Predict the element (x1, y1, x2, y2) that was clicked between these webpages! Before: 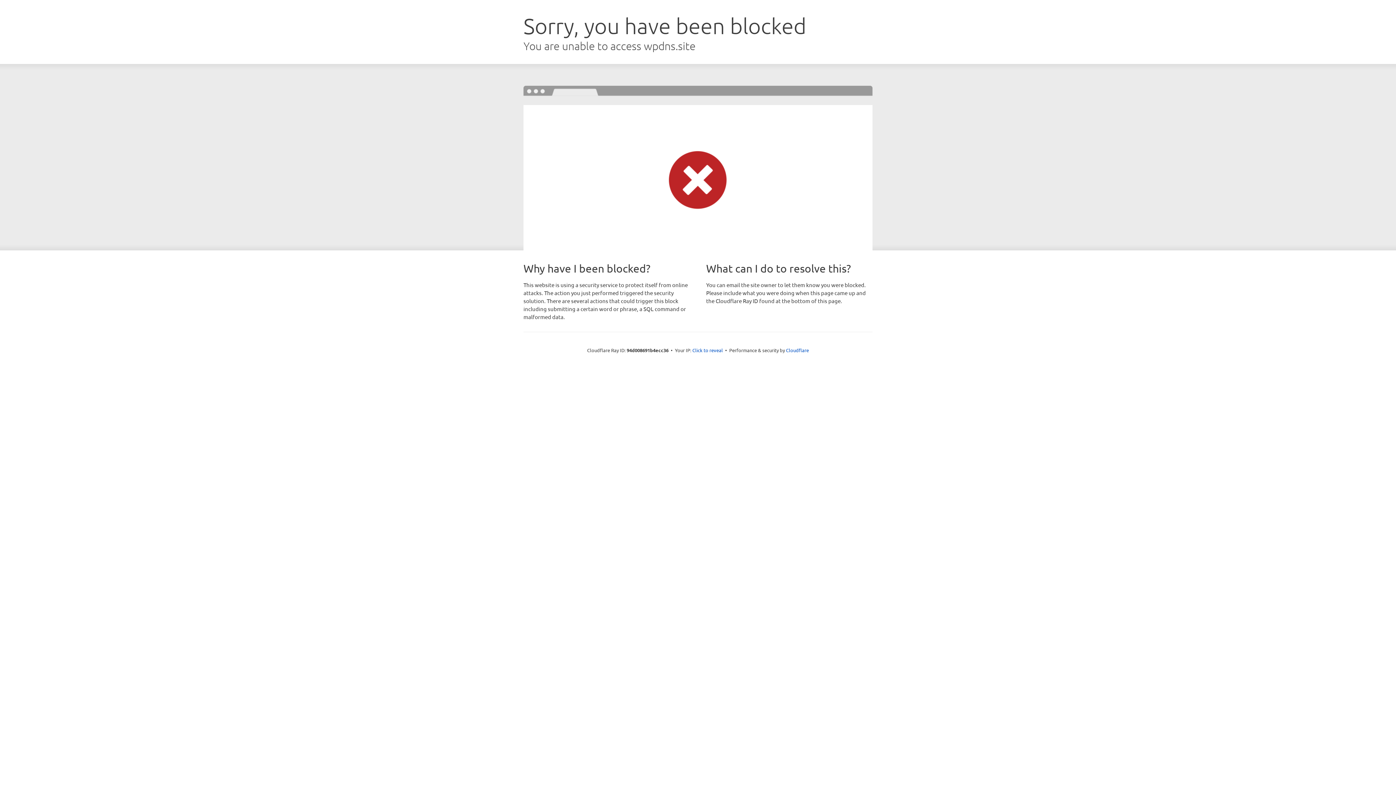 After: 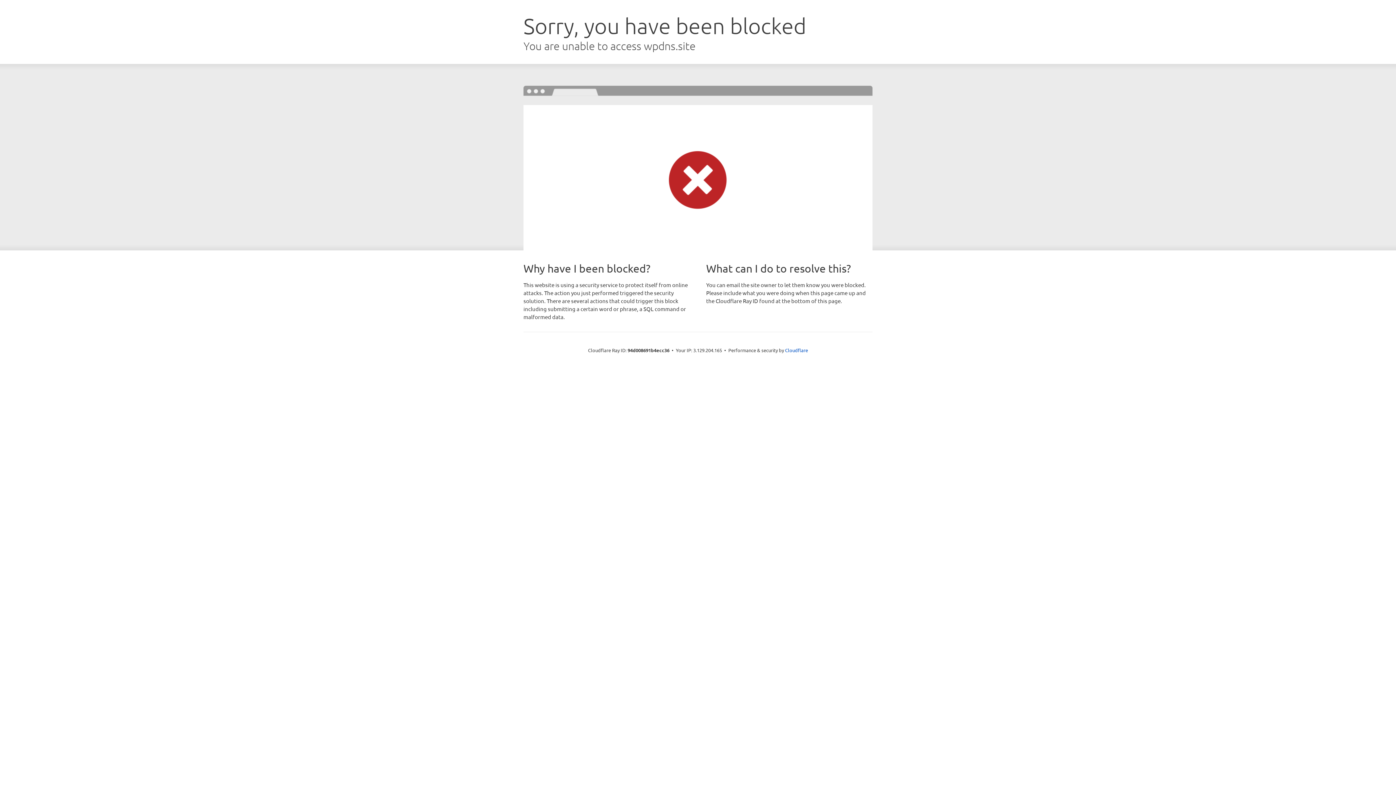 Action: bbox: (692, 346, 723, 353) label: Click to reveal